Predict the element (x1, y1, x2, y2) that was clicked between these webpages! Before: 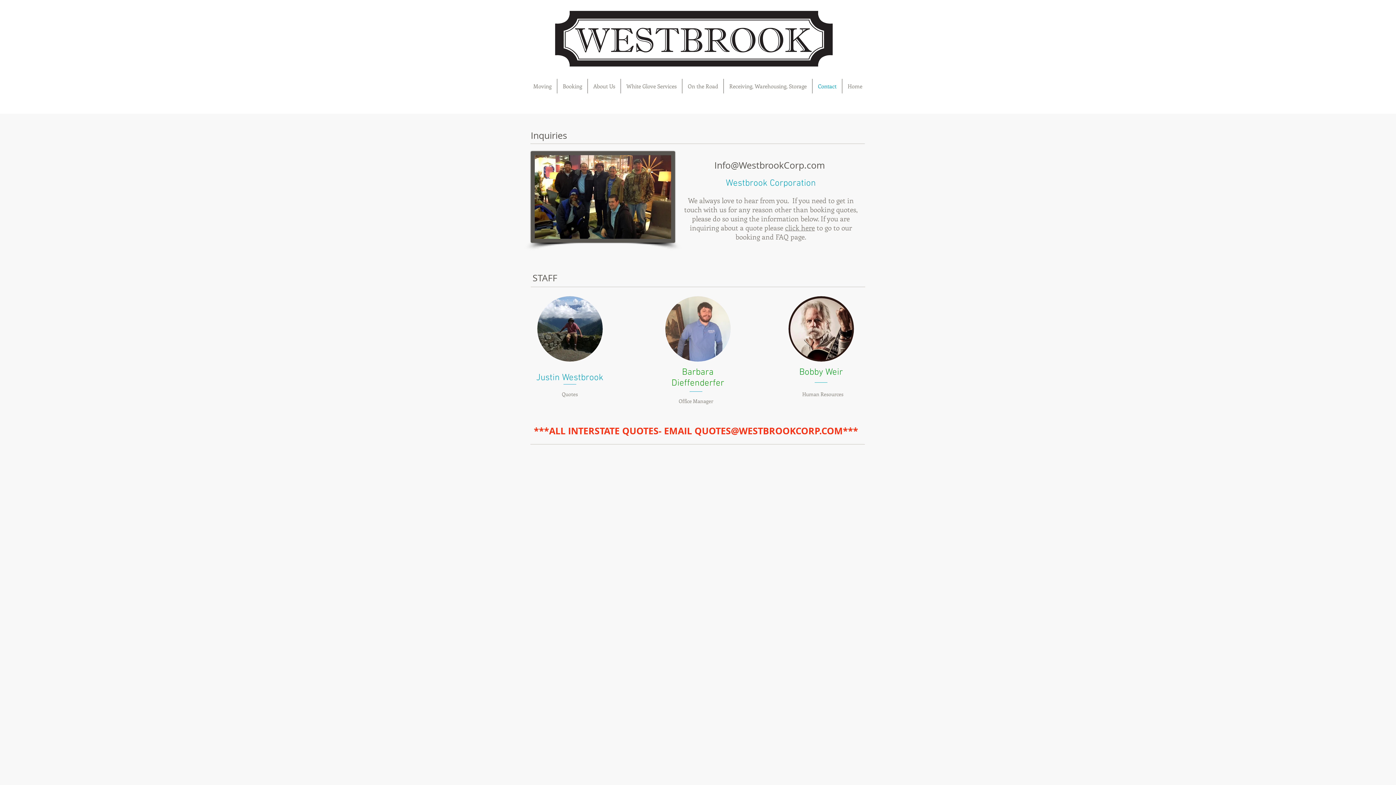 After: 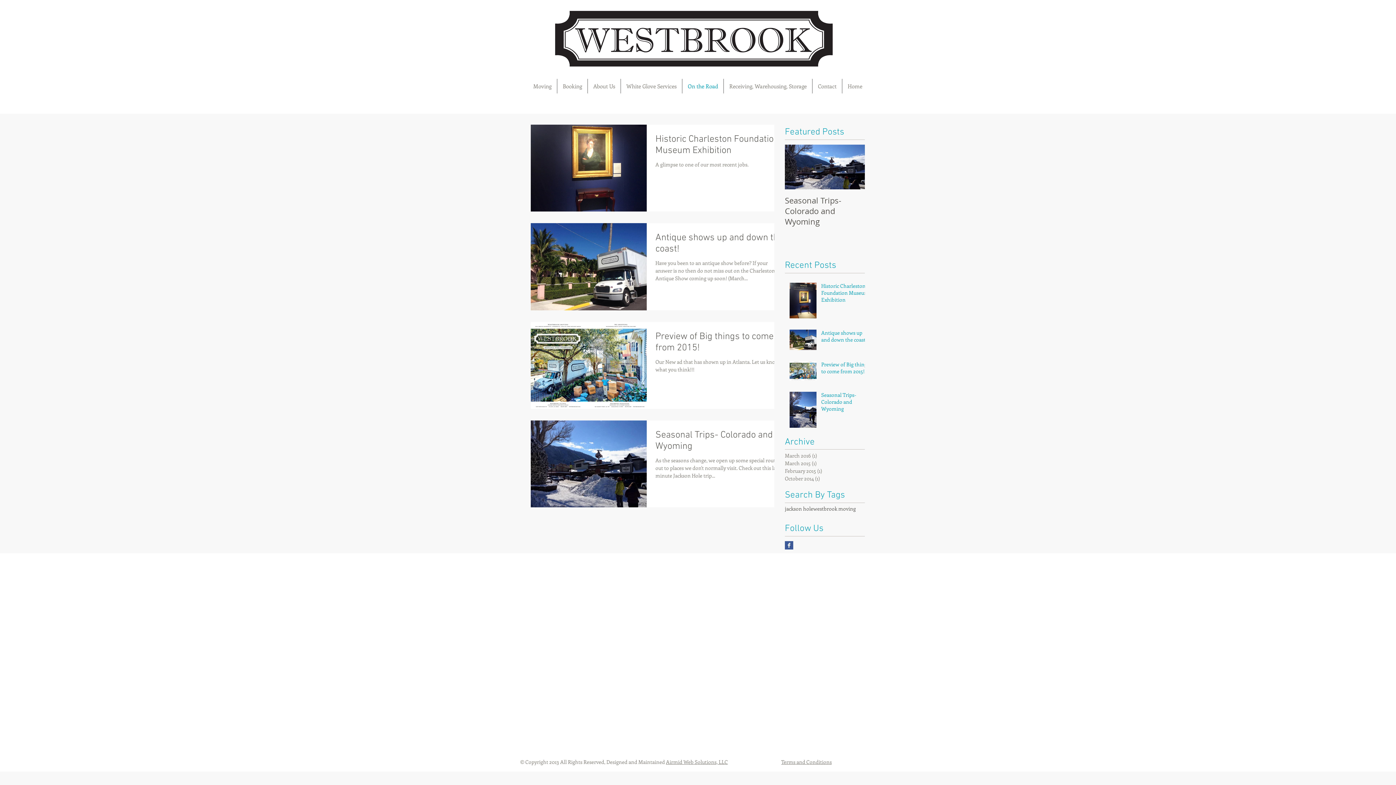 Action: bbox: (682, 78, 723, 93) label: On the Road